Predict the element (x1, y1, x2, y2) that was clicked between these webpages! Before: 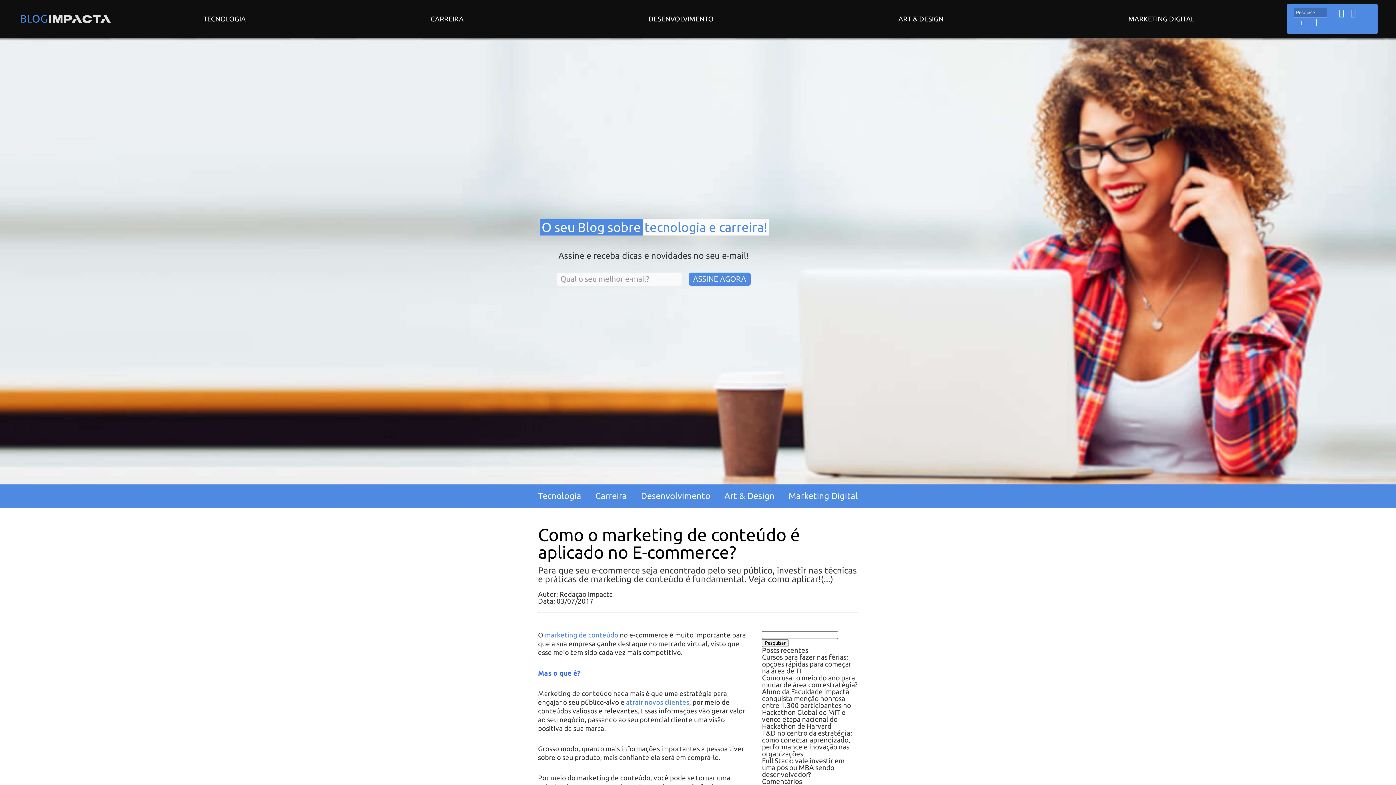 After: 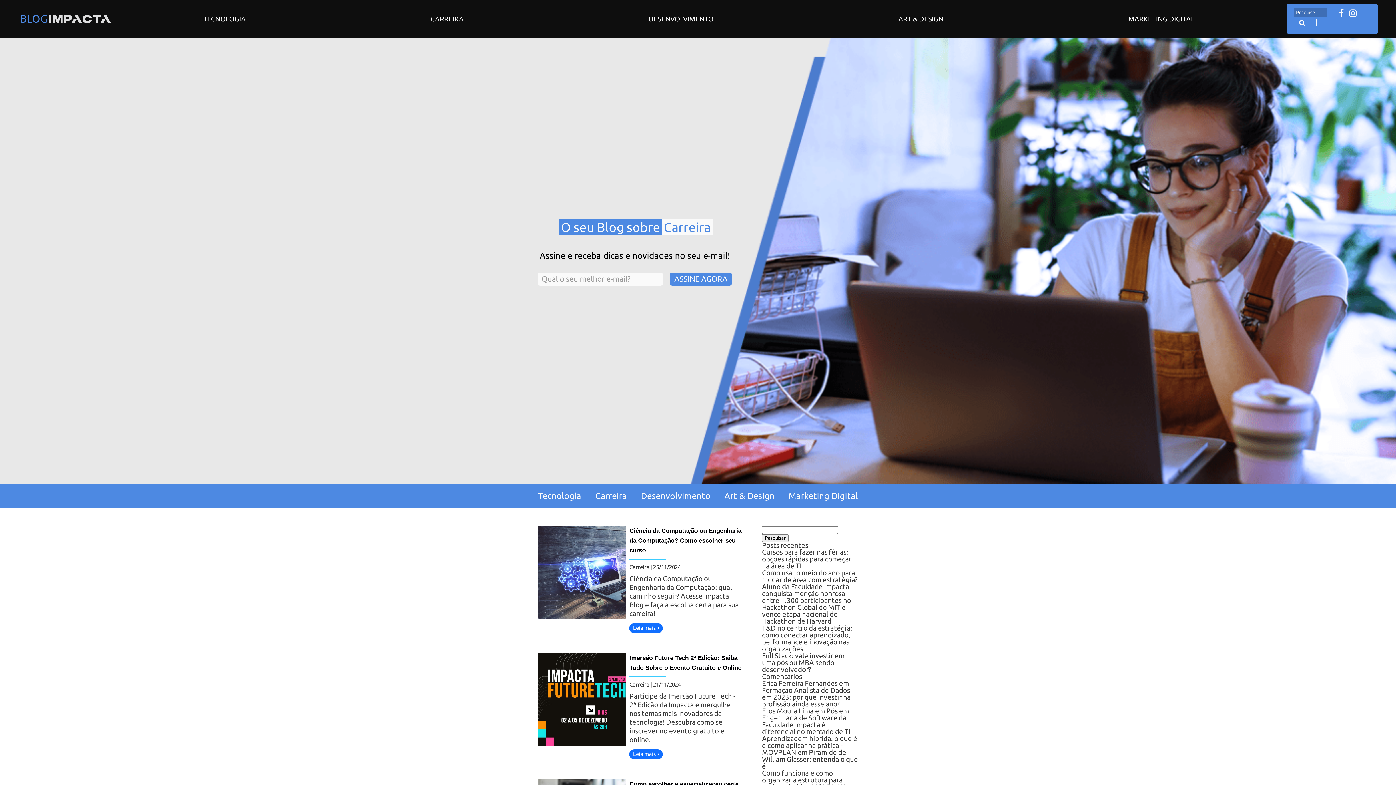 Action: label: Carreira bbox: (595, 489, 627, 502)